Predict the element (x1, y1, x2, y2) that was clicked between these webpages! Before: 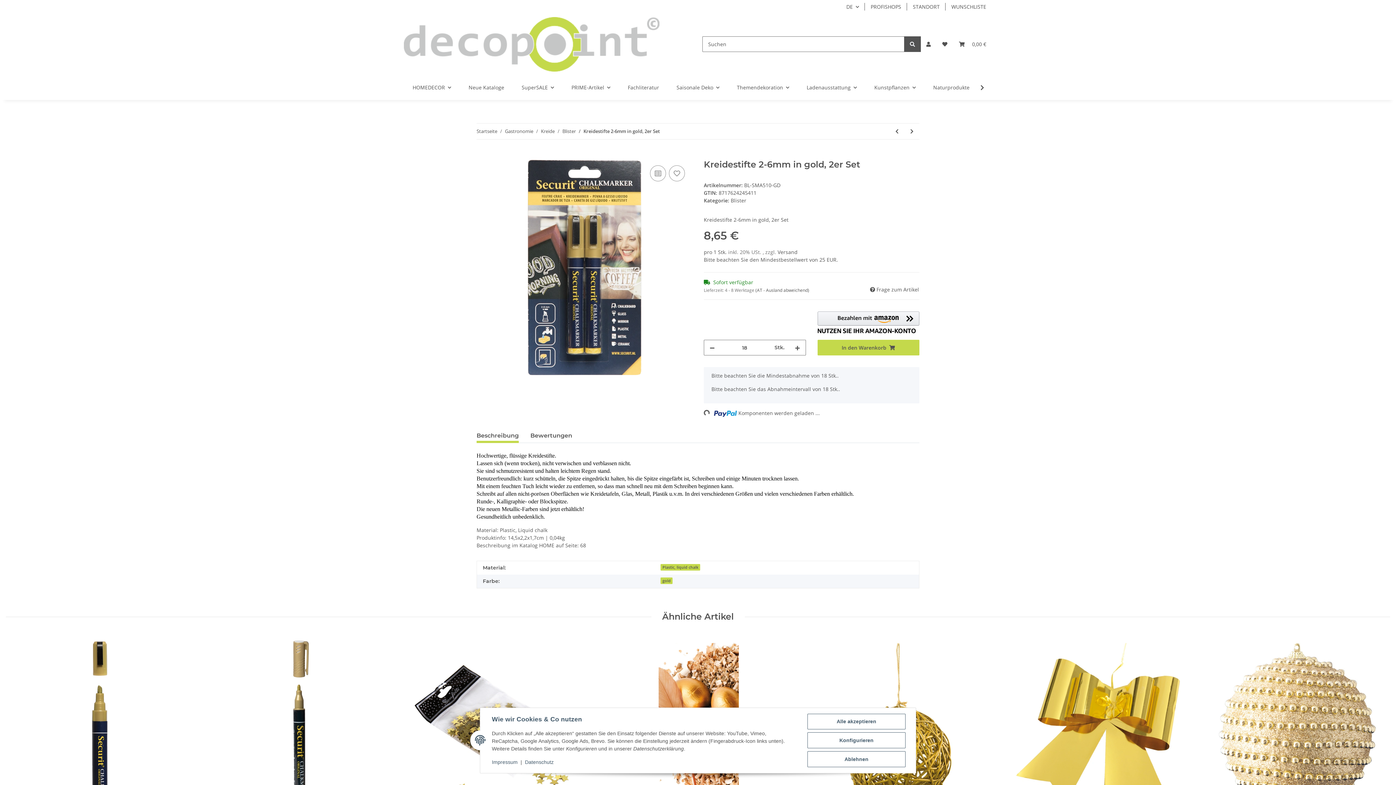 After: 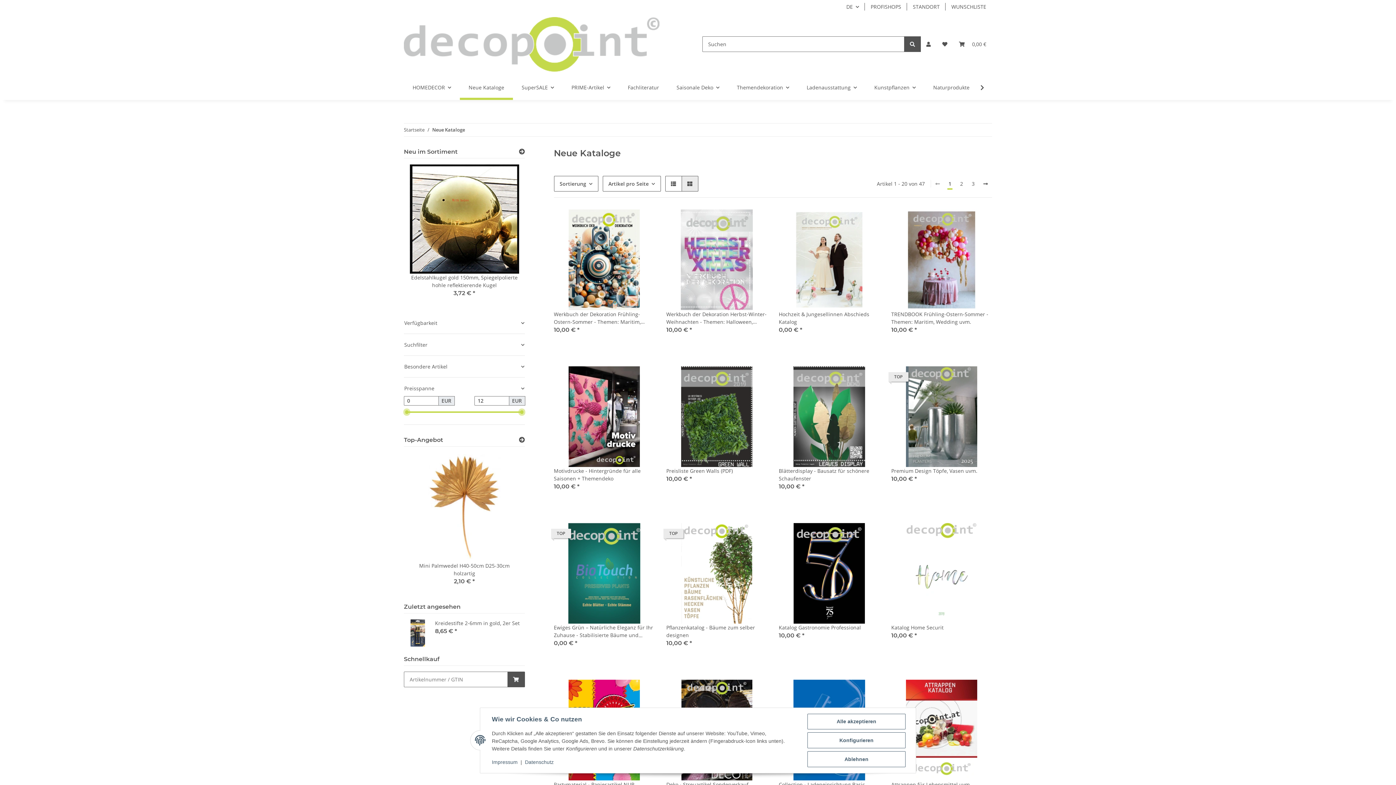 Action: bbox: (460, 74, 513, 100) label: Neue Kataloge